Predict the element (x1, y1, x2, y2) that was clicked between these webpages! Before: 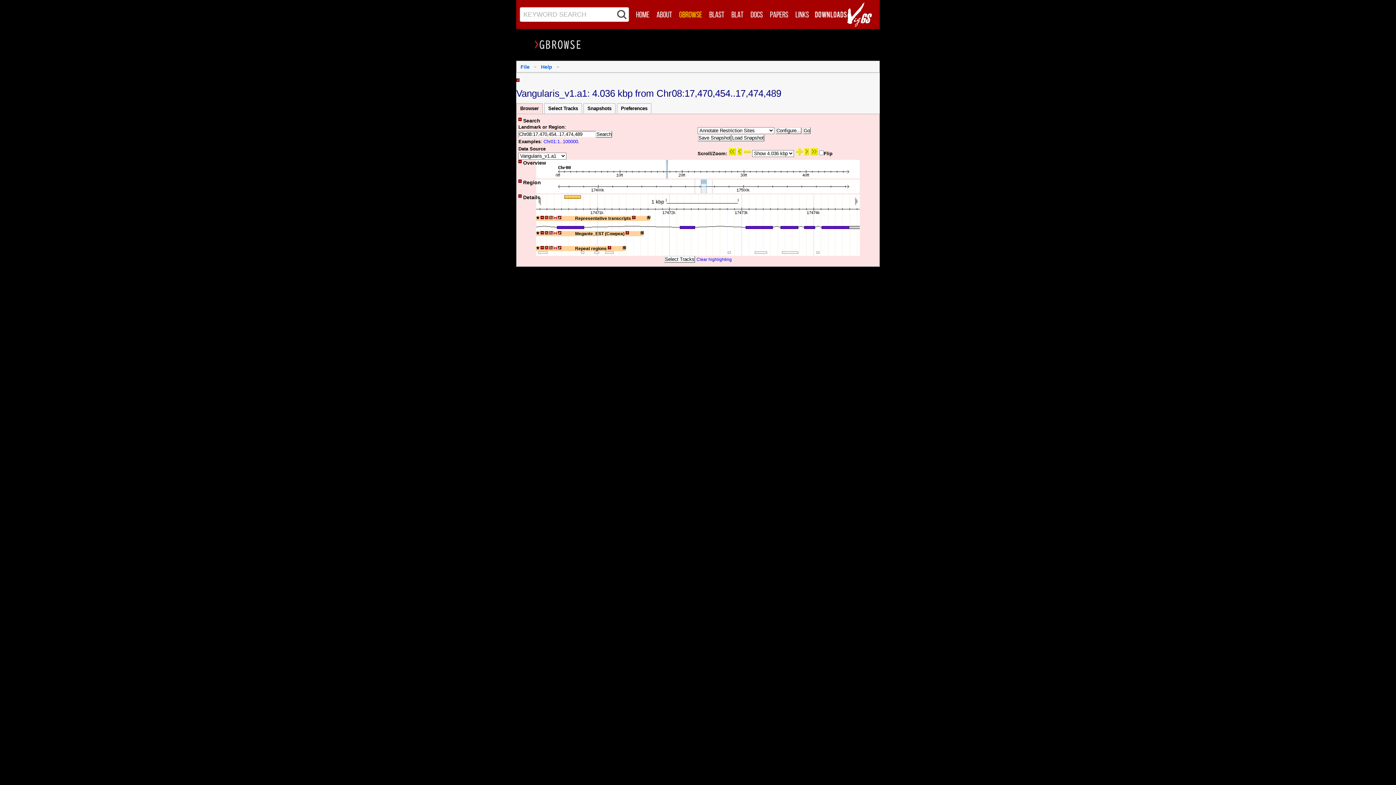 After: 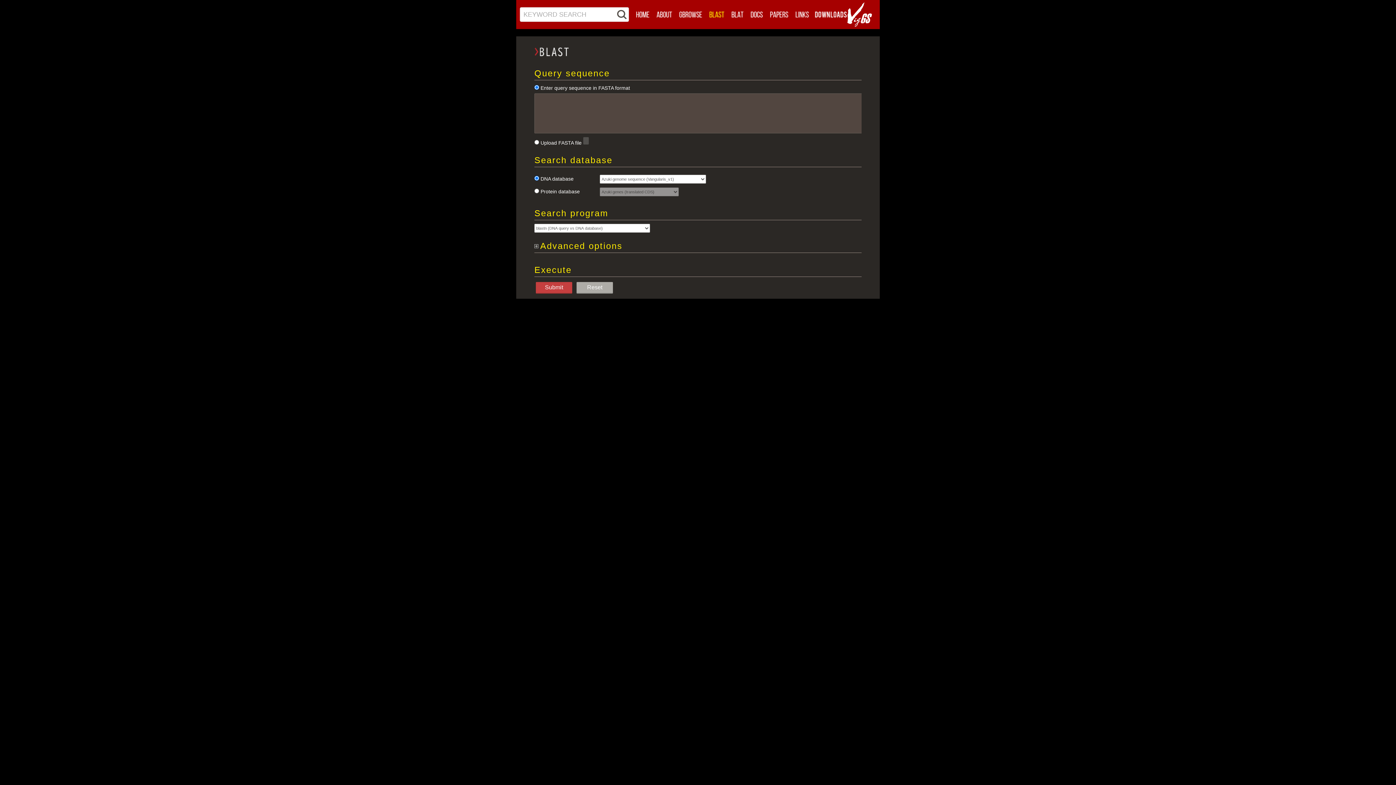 Action: bbox: (705, 8, 728, 20)